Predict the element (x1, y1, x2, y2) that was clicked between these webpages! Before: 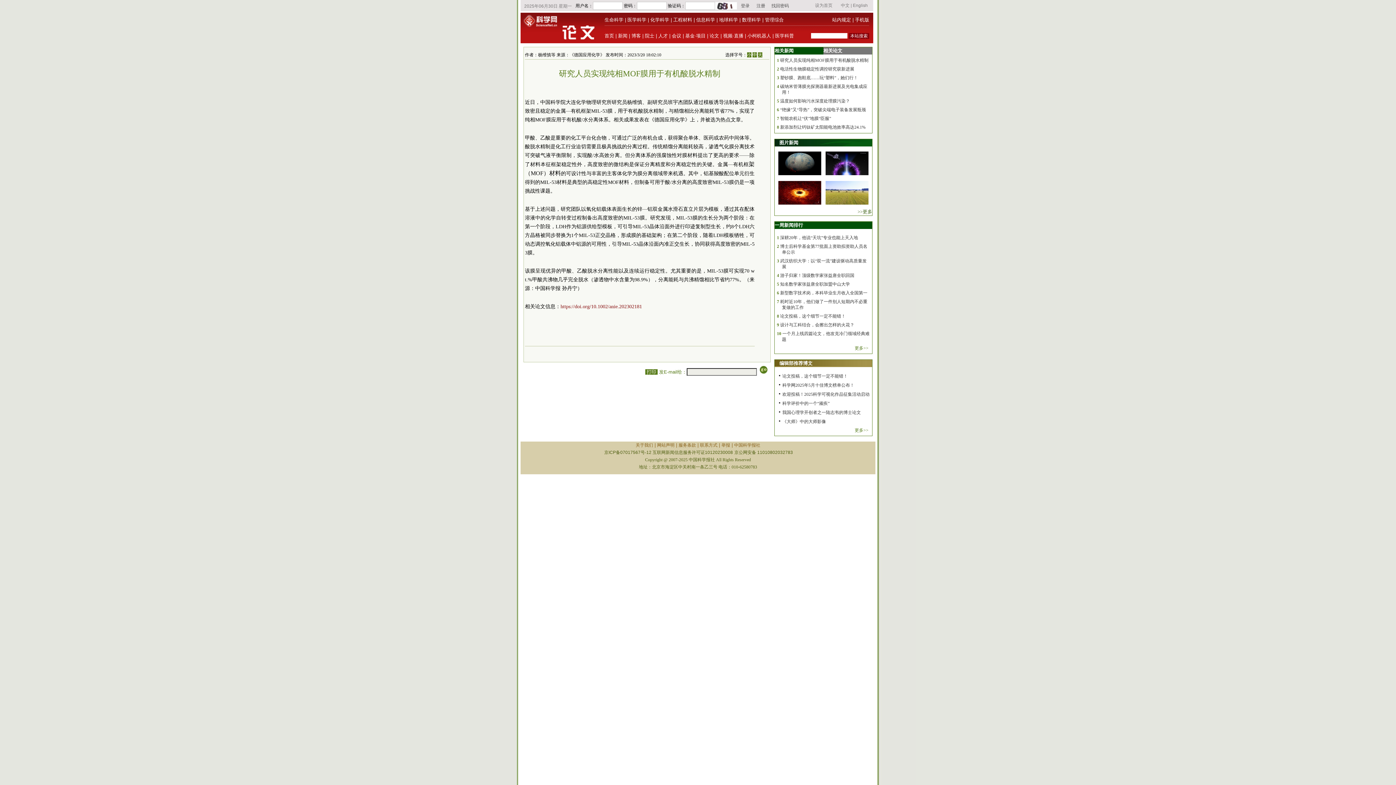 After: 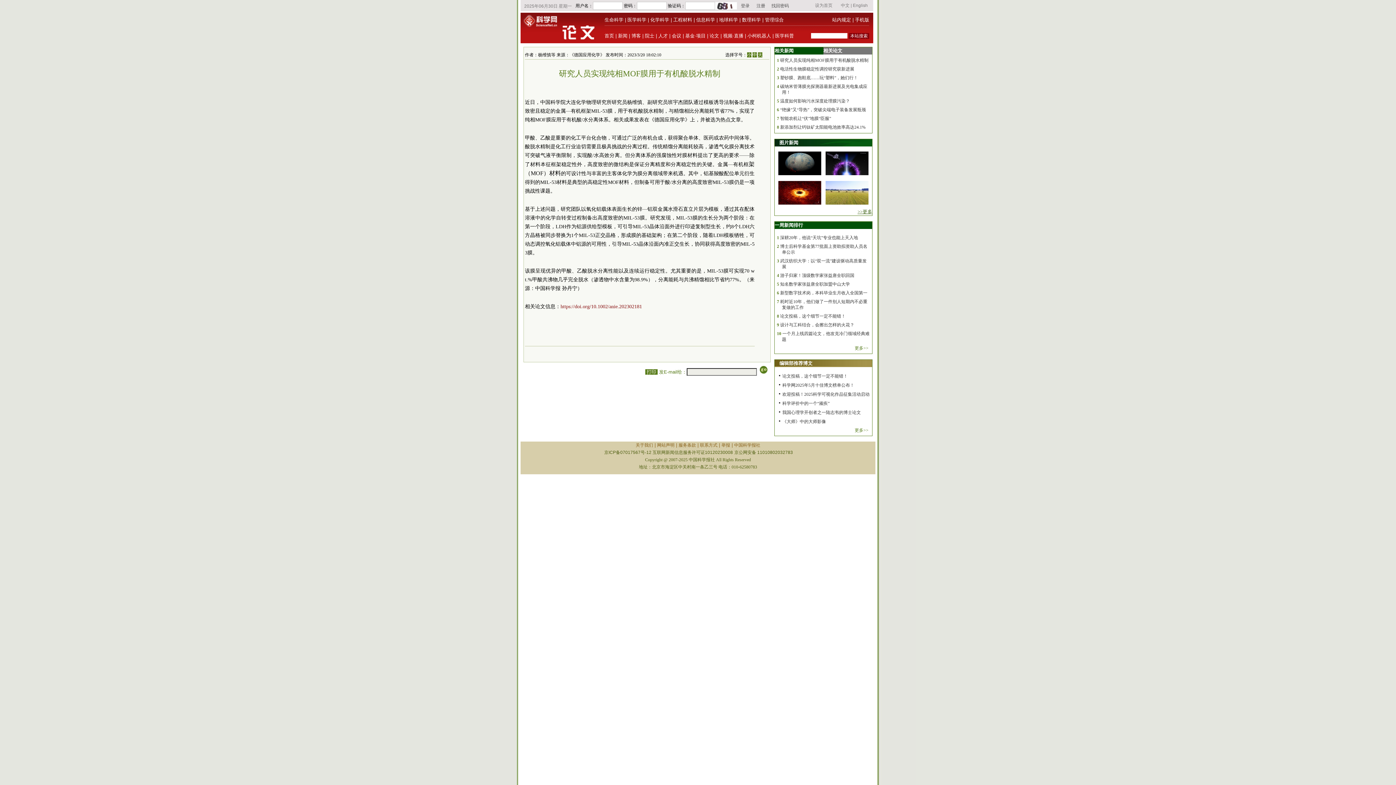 Action: label: >>更多 bbox: (857, 209, 872, 214)